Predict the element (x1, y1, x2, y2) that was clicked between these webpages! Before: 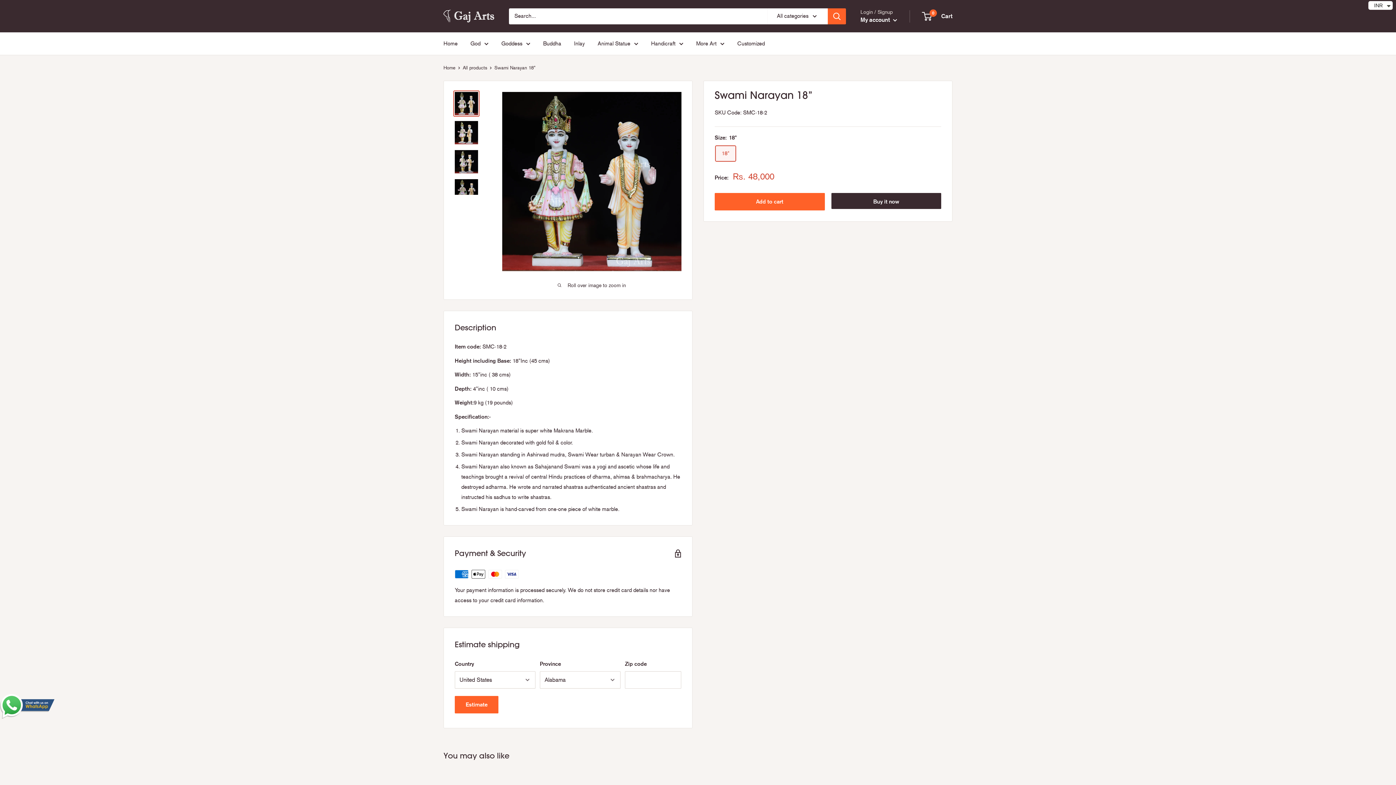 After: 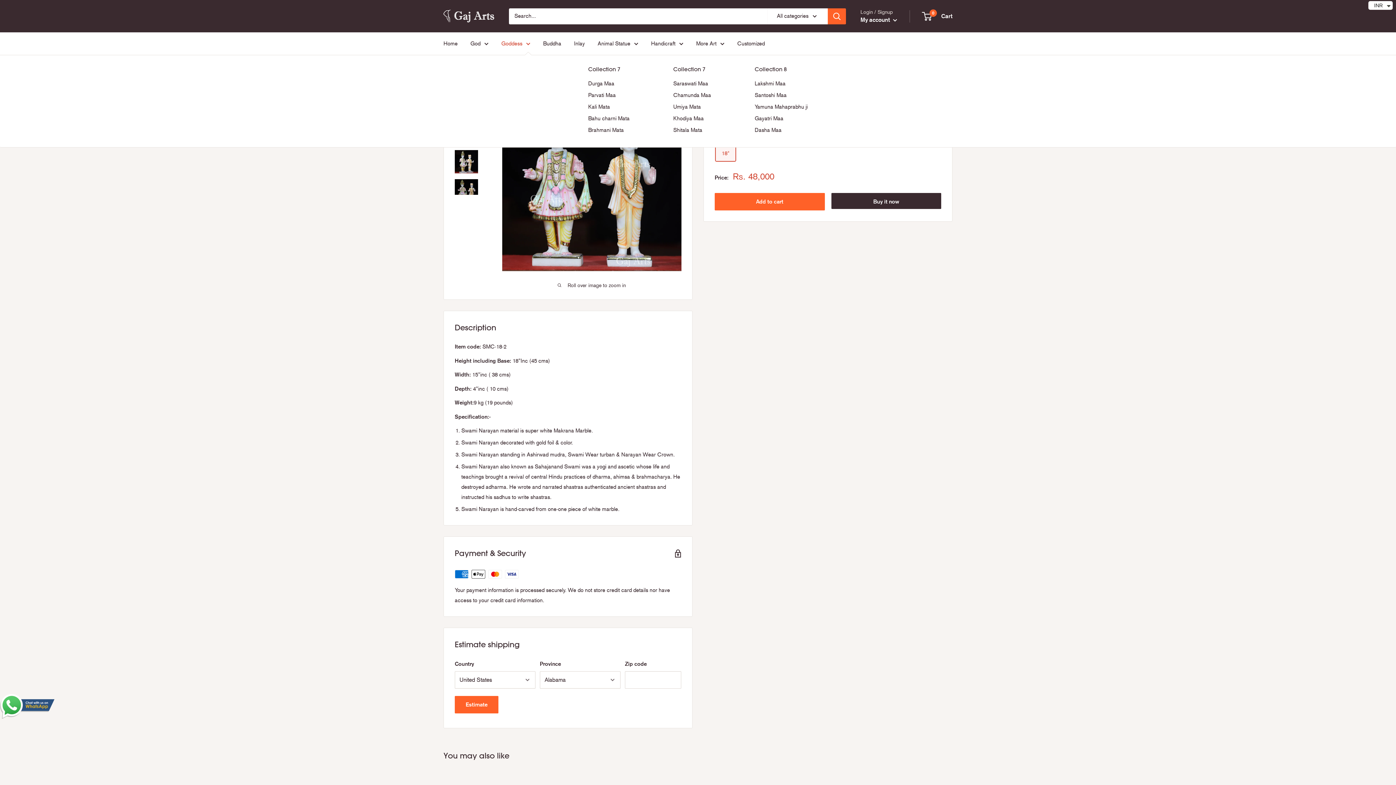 Action: bbox: (501, 38, 530, 48) label: Goddess